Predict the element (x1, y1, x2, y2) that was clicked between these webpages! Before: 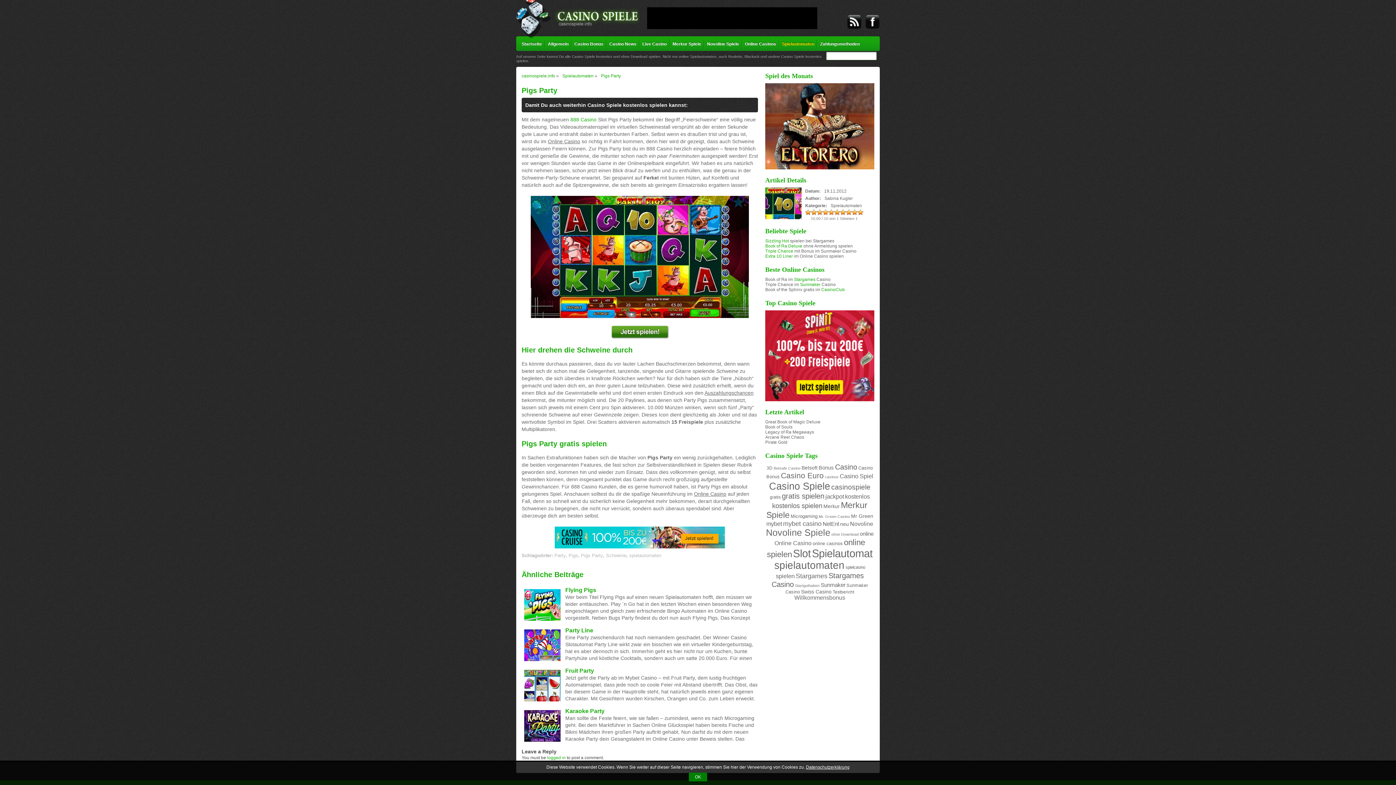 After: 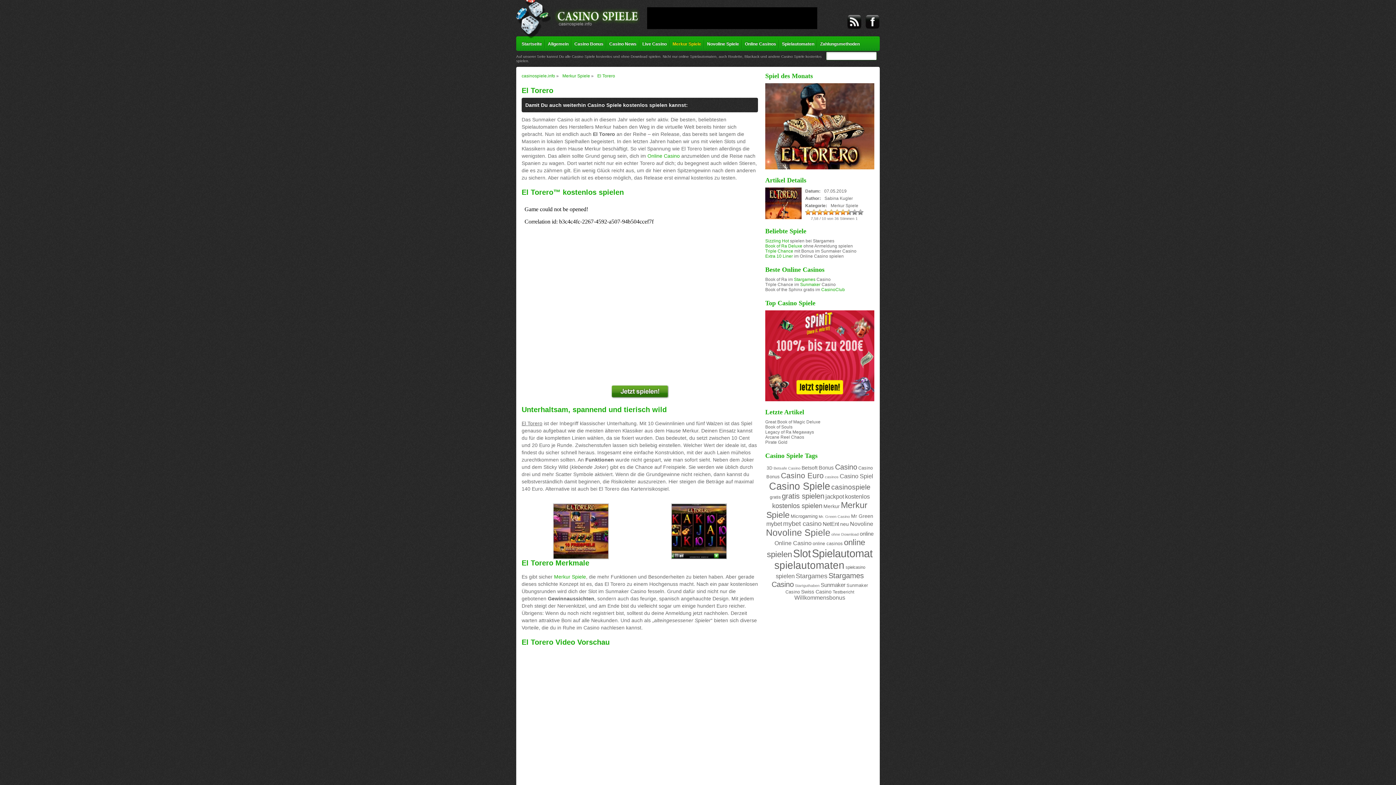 Action: bbox: (765, 165, 874, 170)